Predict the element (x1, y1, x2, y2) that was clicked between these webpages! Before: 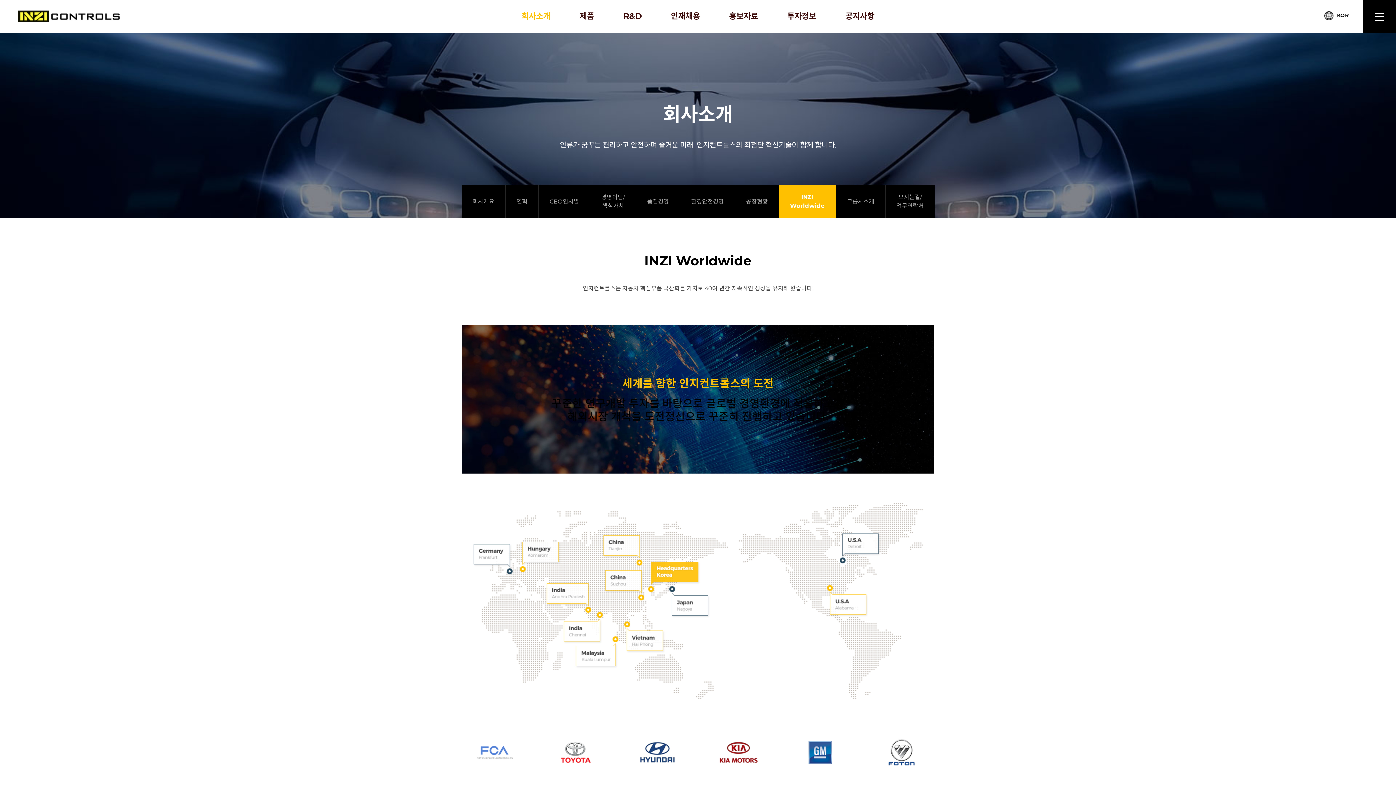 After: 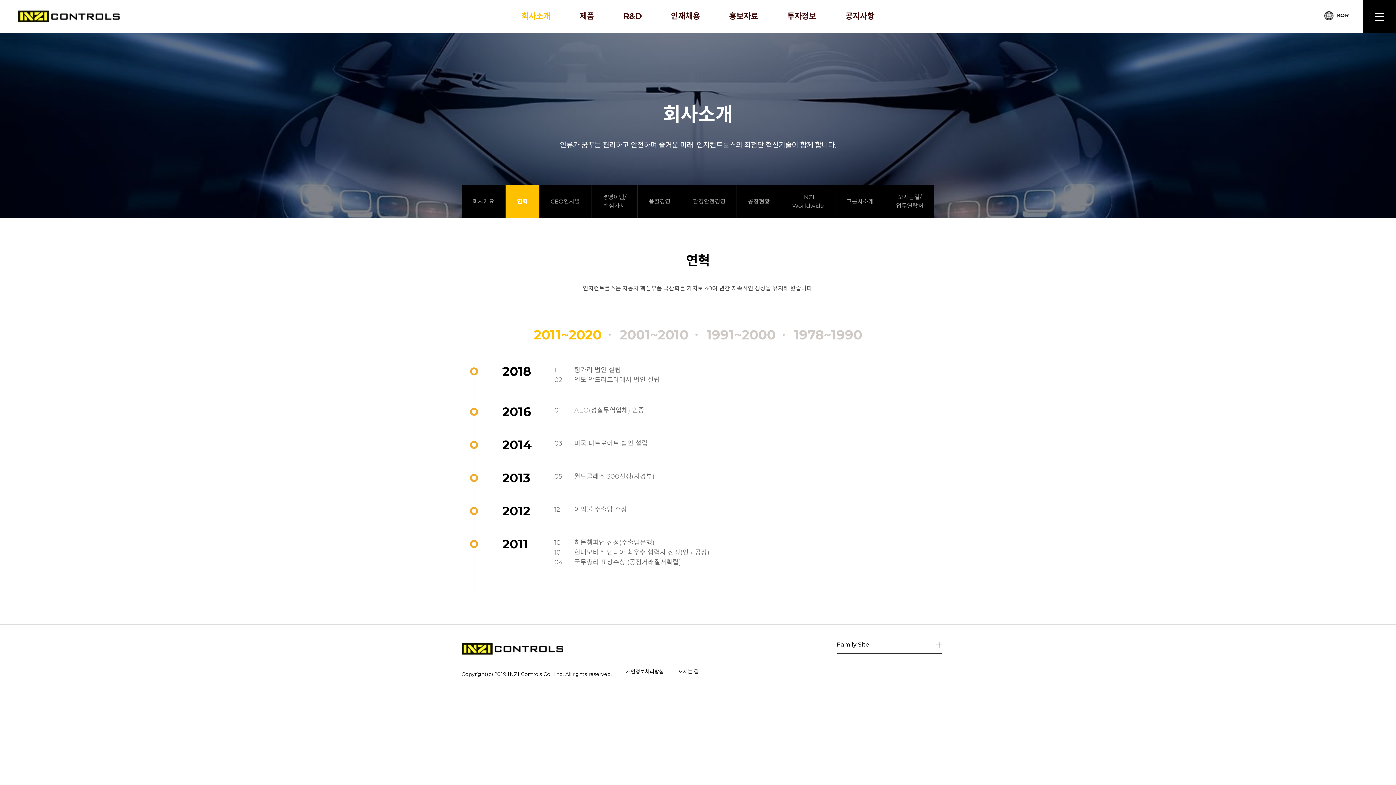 Action: label: 연혁 bbox: (516, 197, 527, 206)